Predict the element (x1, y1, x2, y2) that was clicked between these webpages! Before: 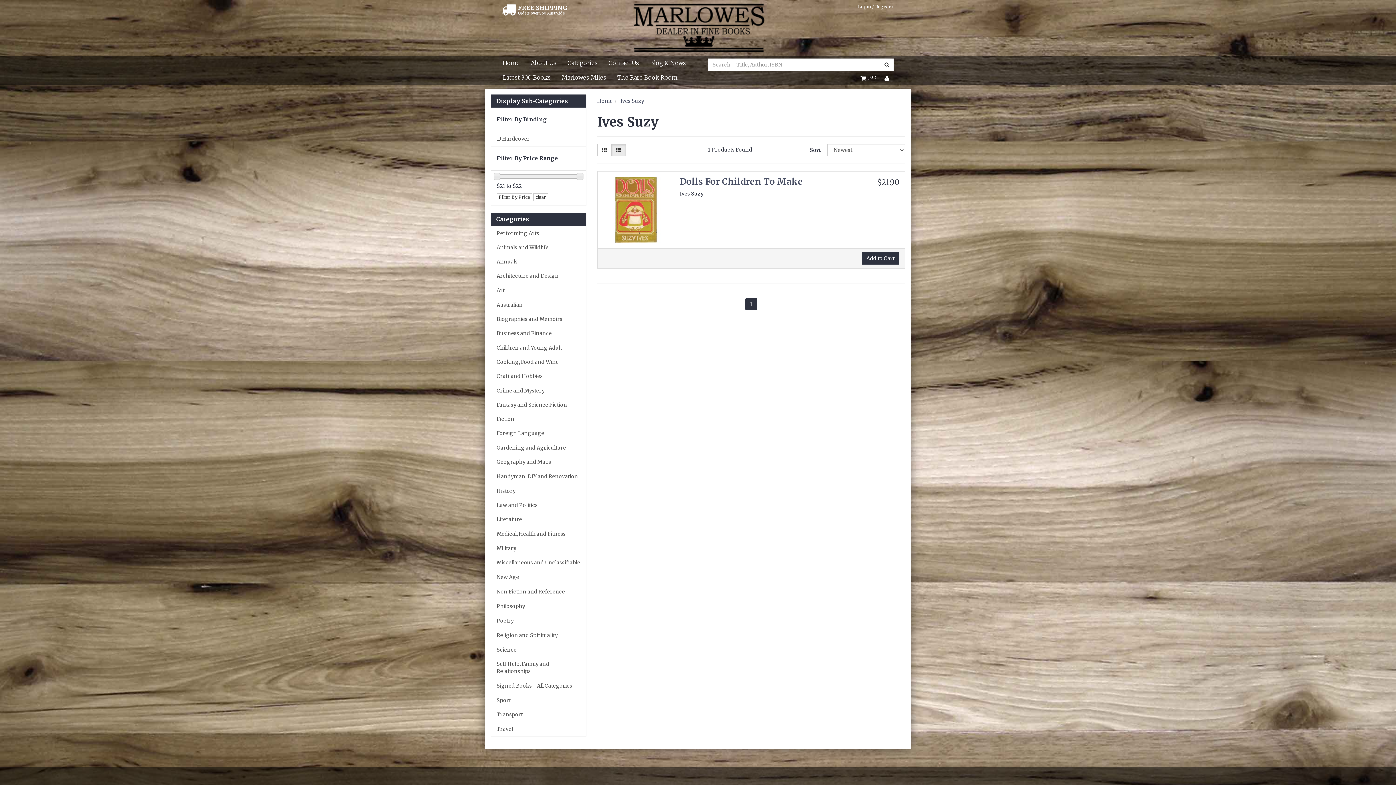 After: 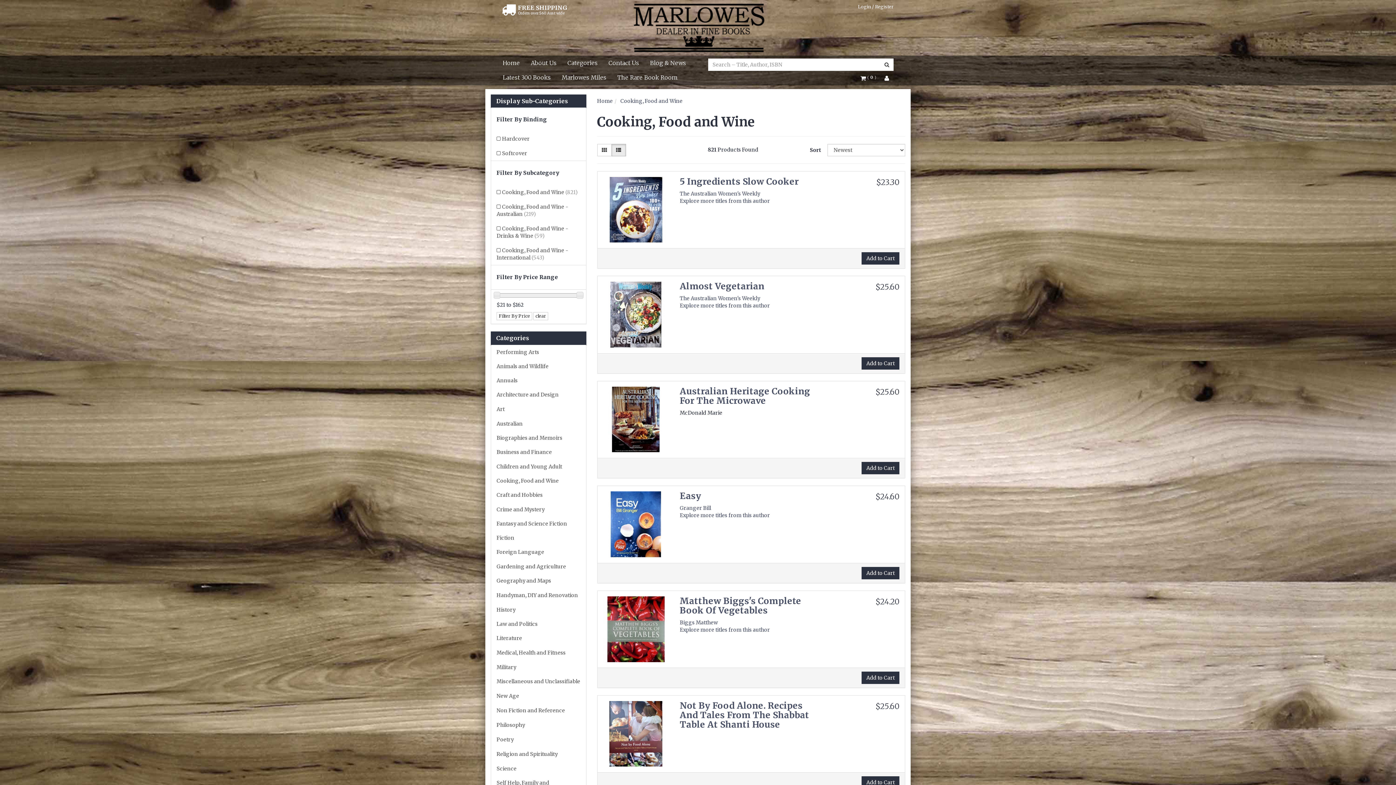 Action: bbox: (491, 355, 586, 369) label: Cooking, Food and Wine